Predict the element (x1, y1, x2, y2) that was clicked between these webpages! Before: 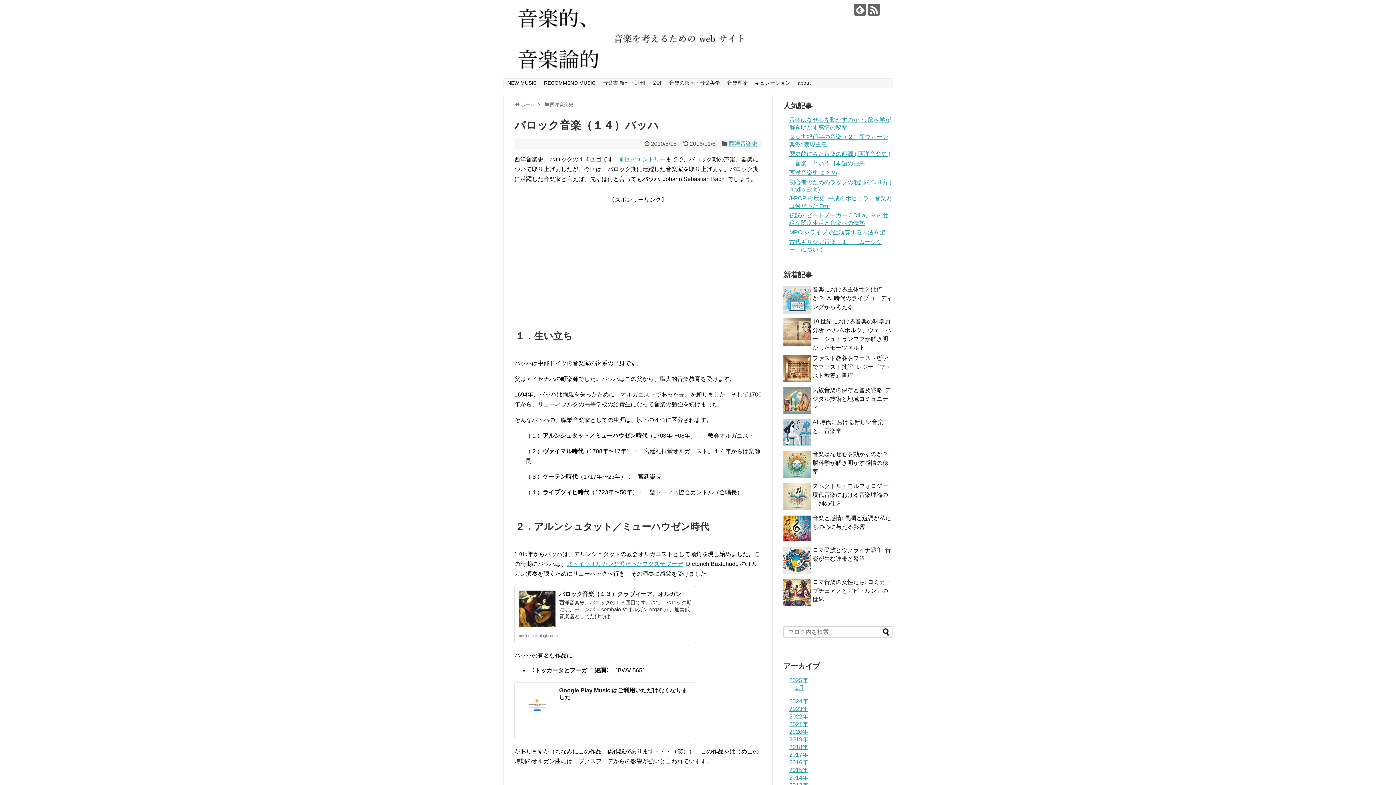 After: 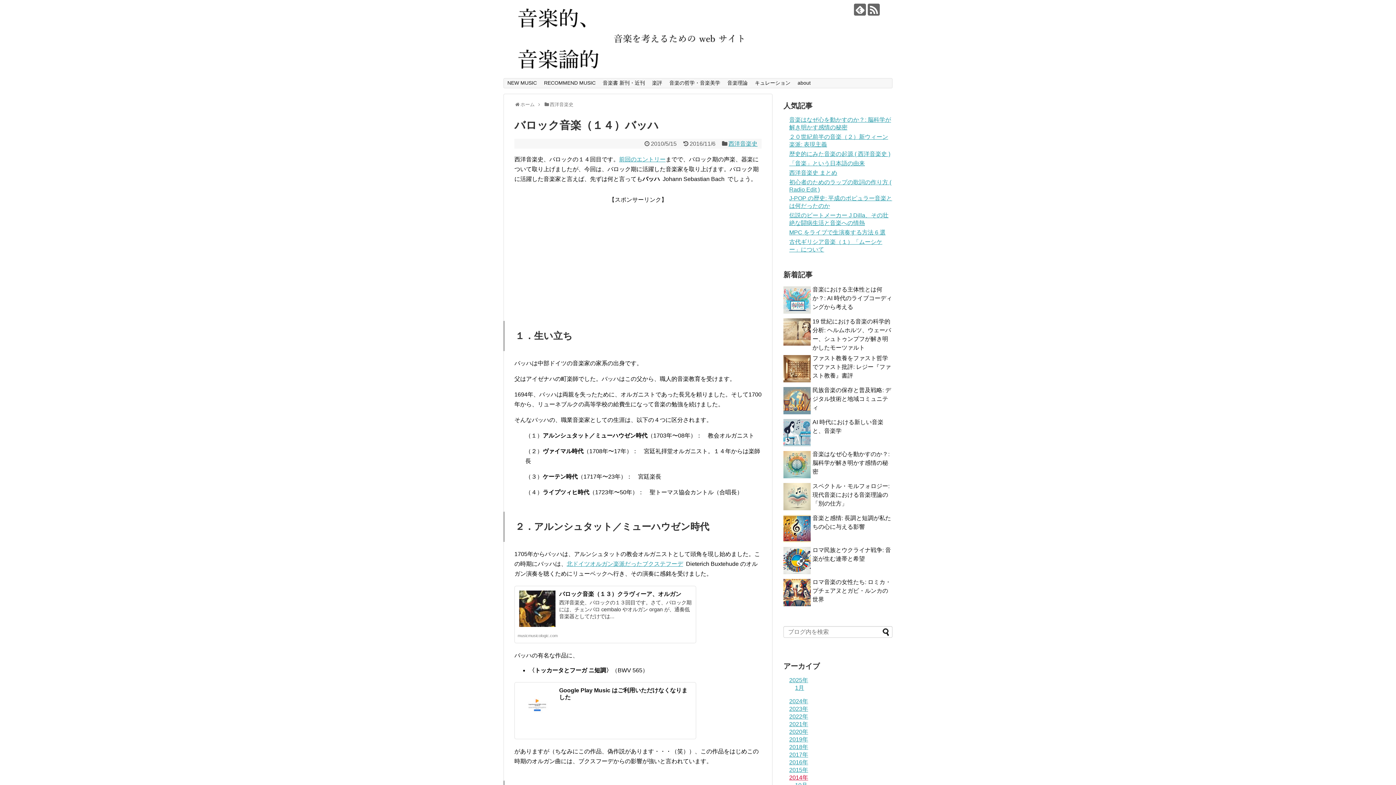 Action: bbox: (789, 775, 808, 781) label: 2014年